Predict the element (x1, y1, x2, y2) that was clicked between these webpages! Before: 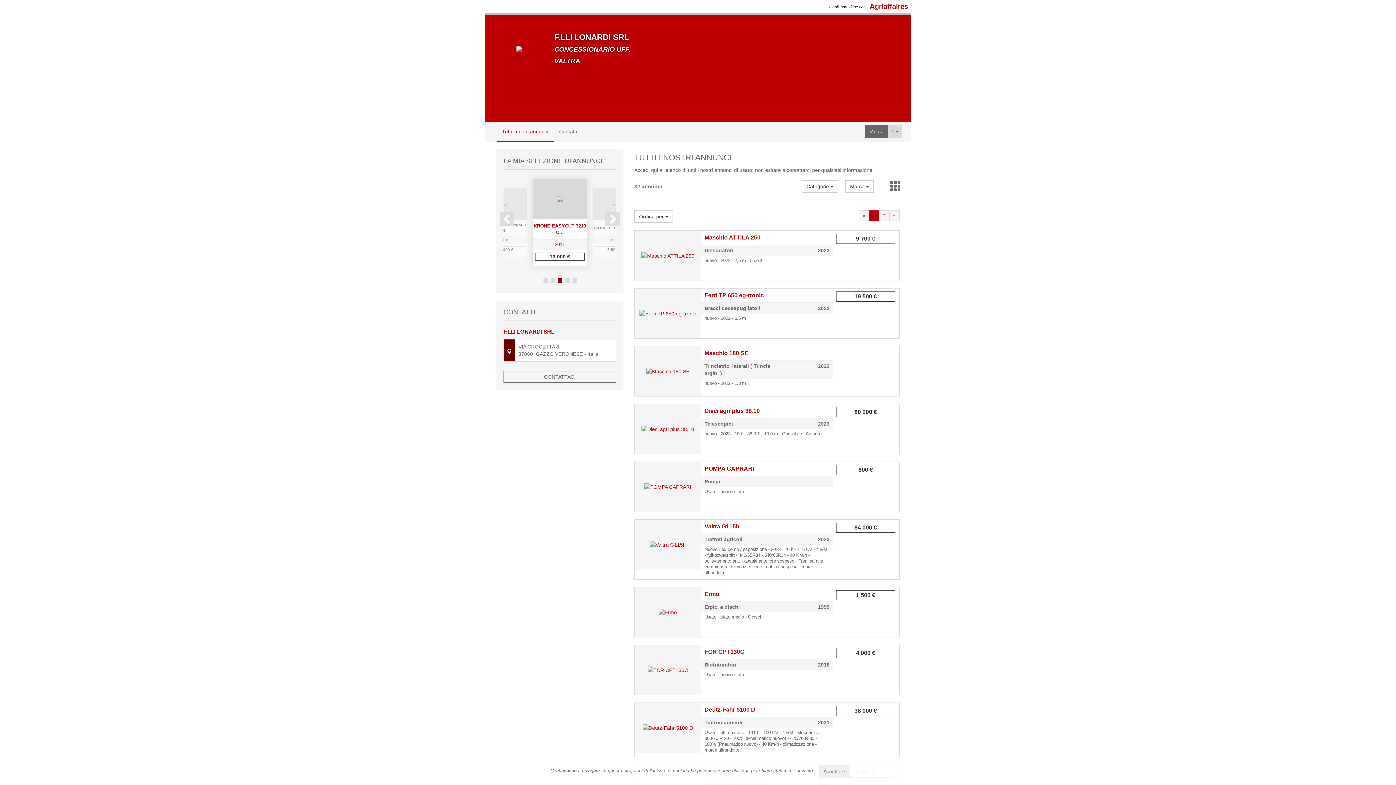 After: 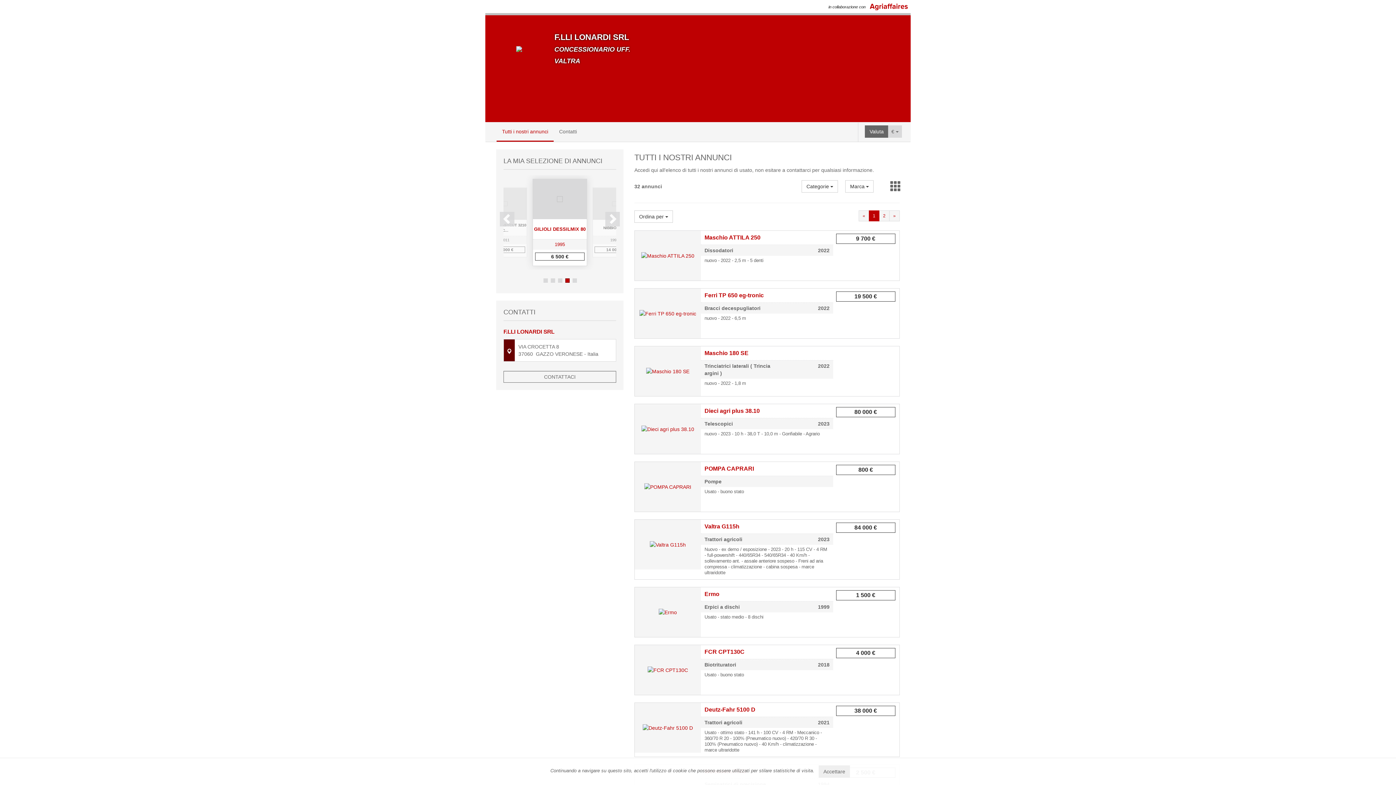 Action: label: Tutti i nostri annunci bbox: (496, 122, 553, 141)